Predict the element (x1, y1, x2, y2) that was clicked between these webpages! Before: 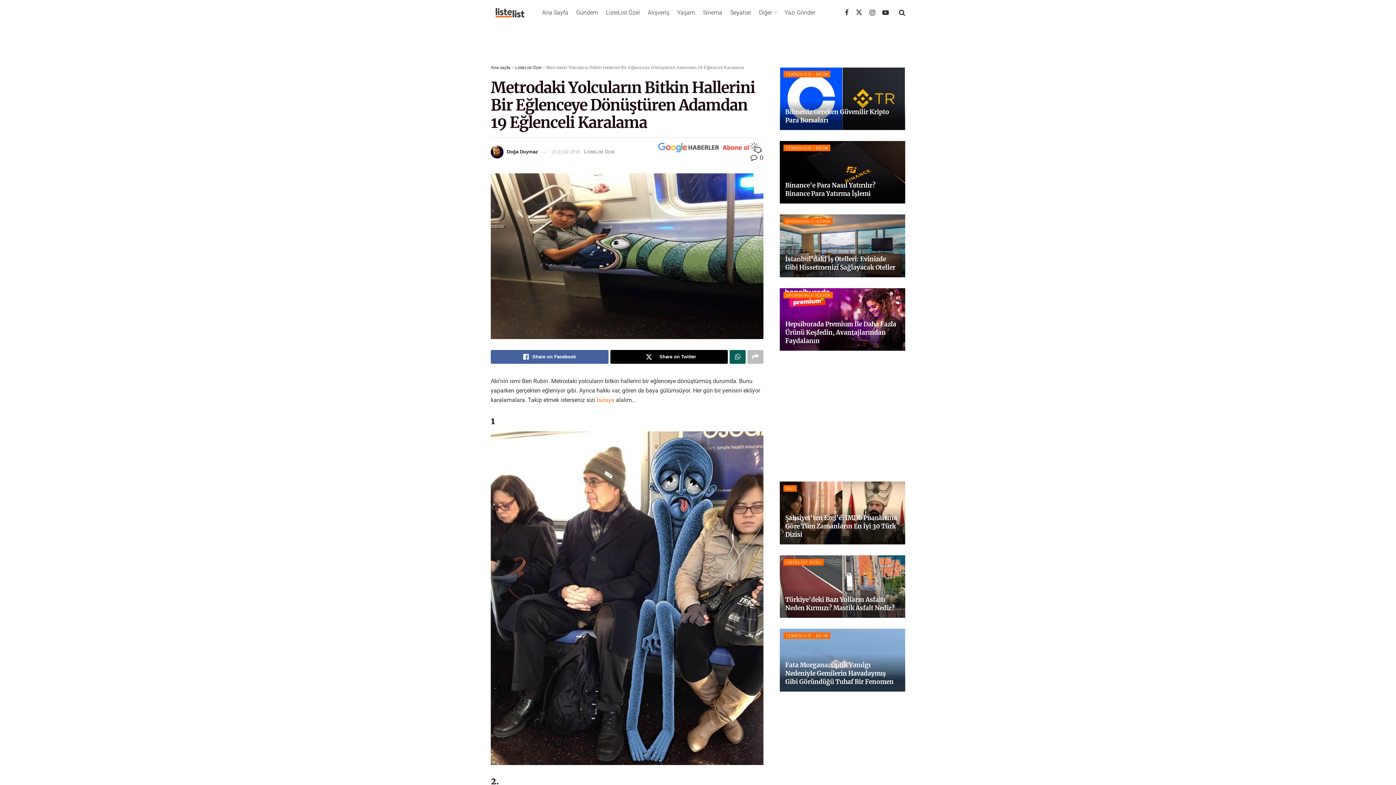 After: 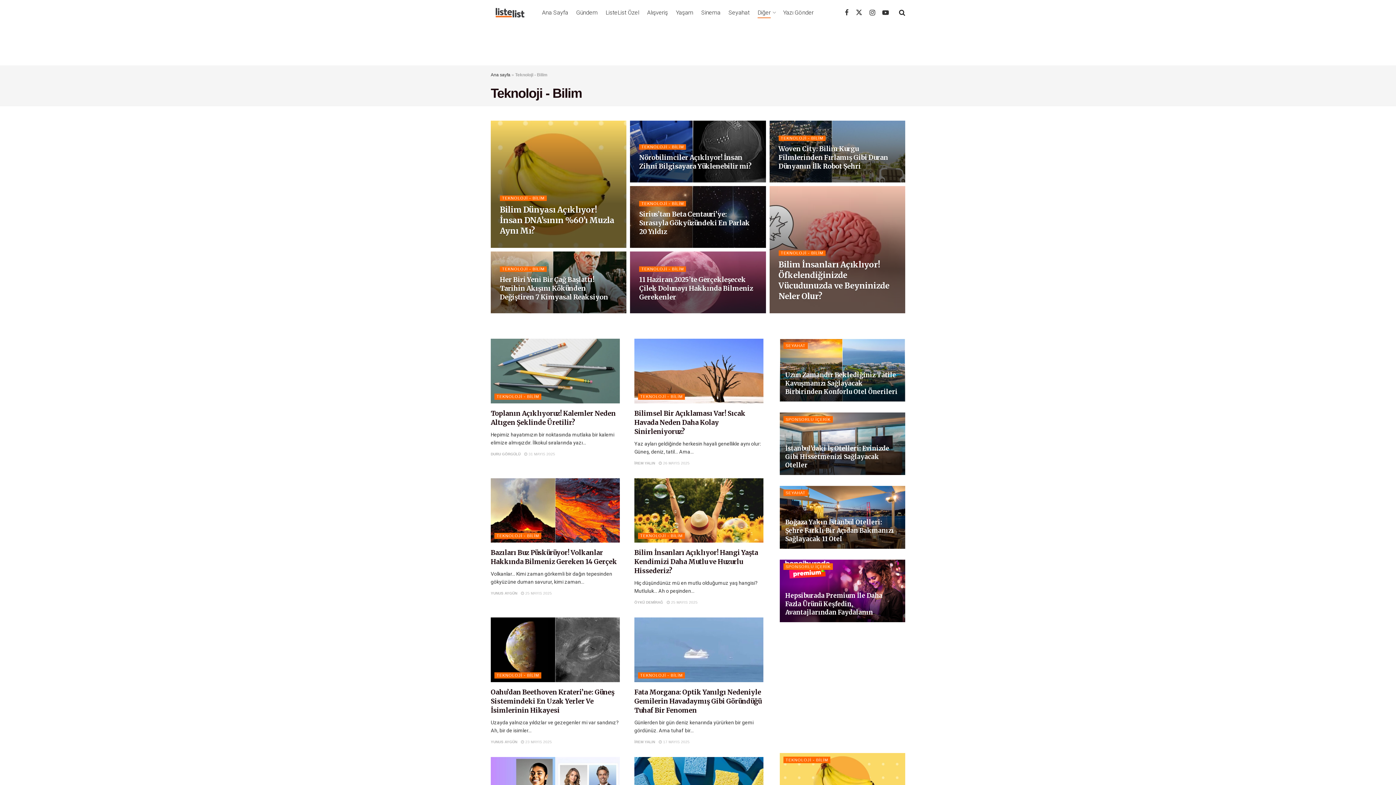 Action: bbox: (783, 632, 830, 639) label: TEKNOLOJİ - BİLİM